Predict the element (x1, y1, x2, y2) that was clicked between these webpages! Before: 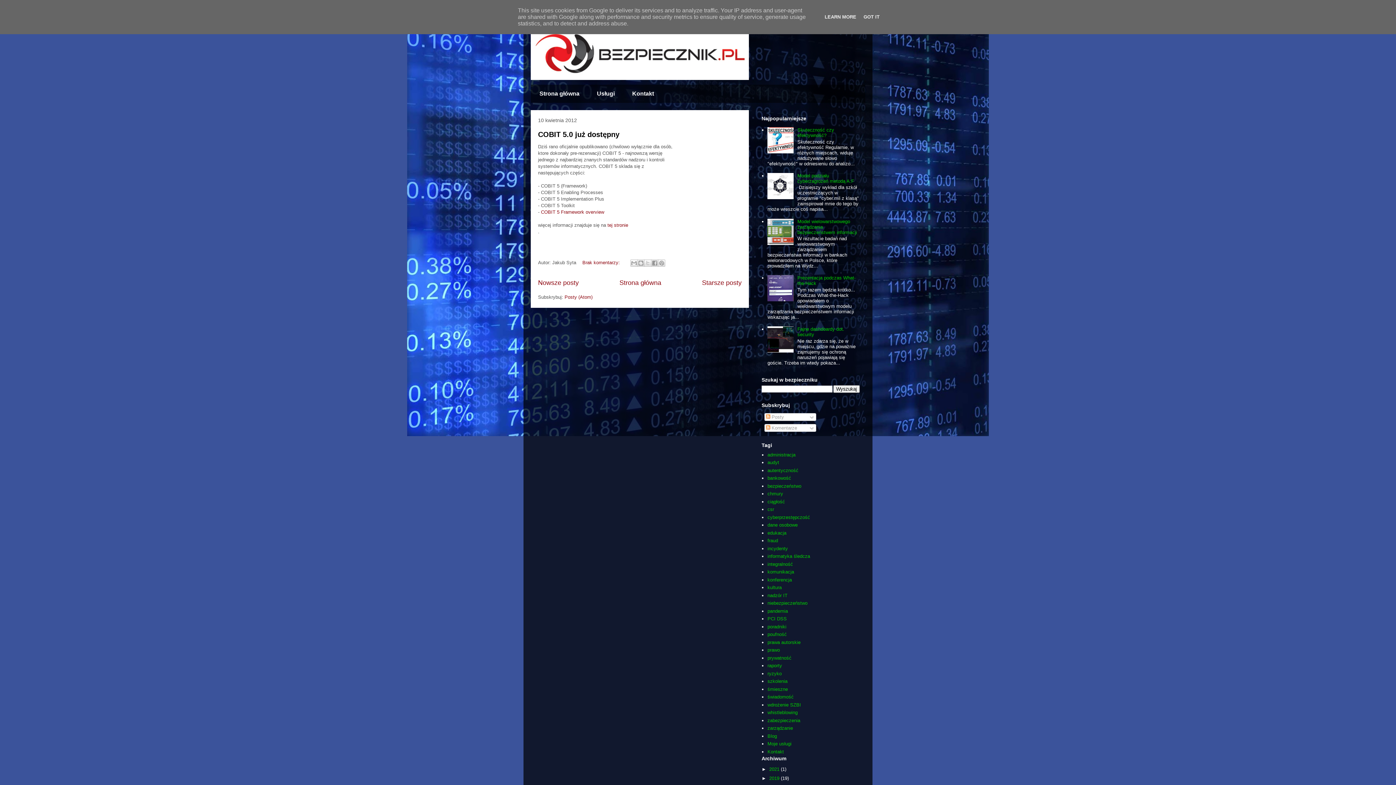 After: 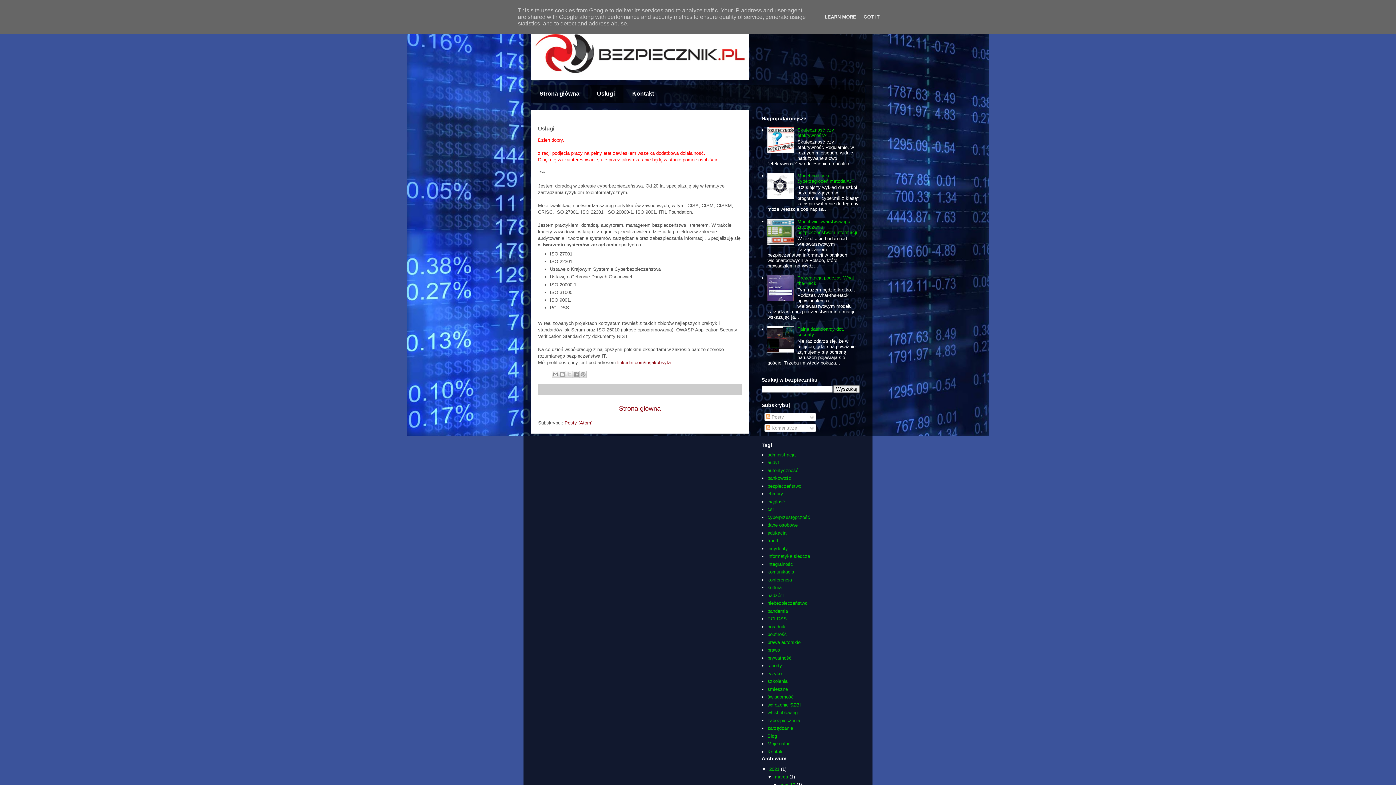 Action: label: Usługi bbox: (588, 84, 623, 102)